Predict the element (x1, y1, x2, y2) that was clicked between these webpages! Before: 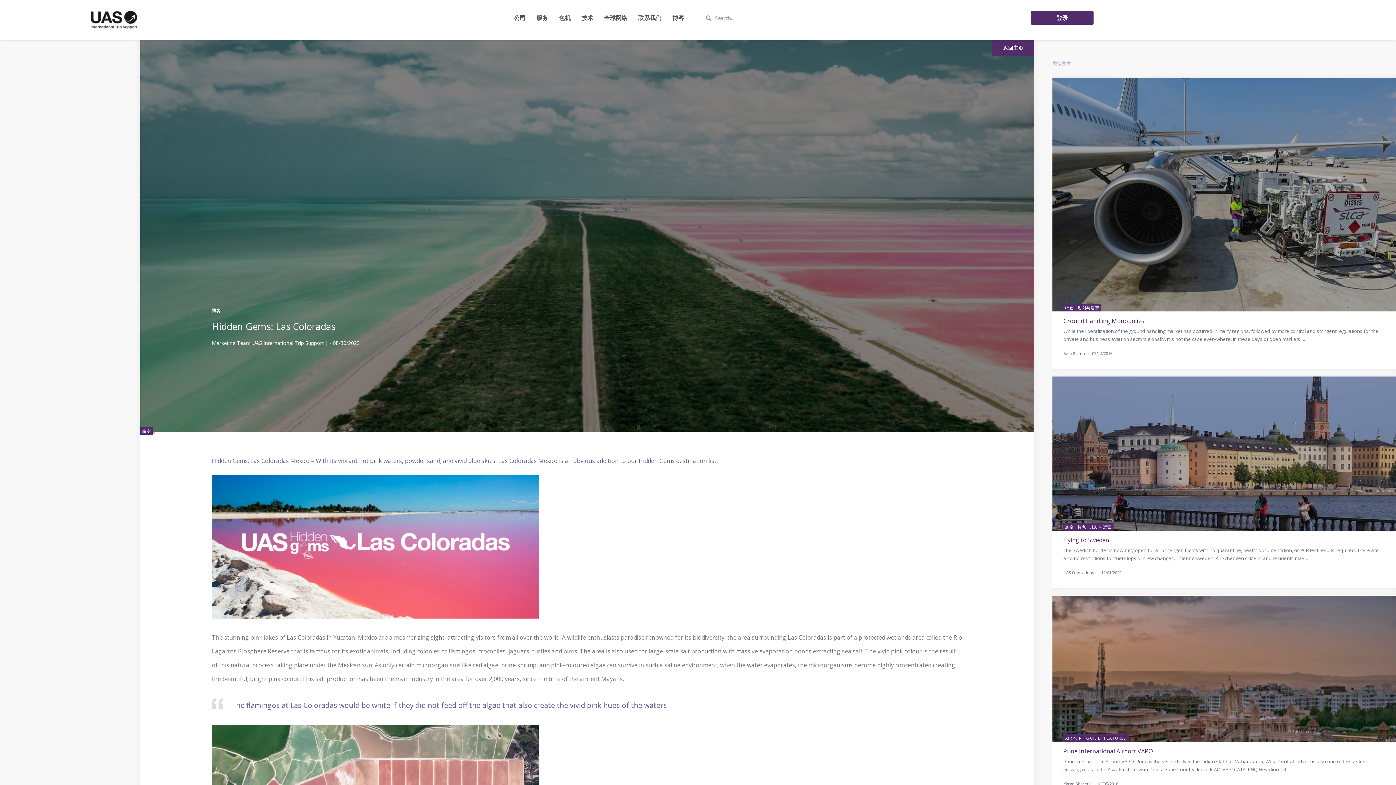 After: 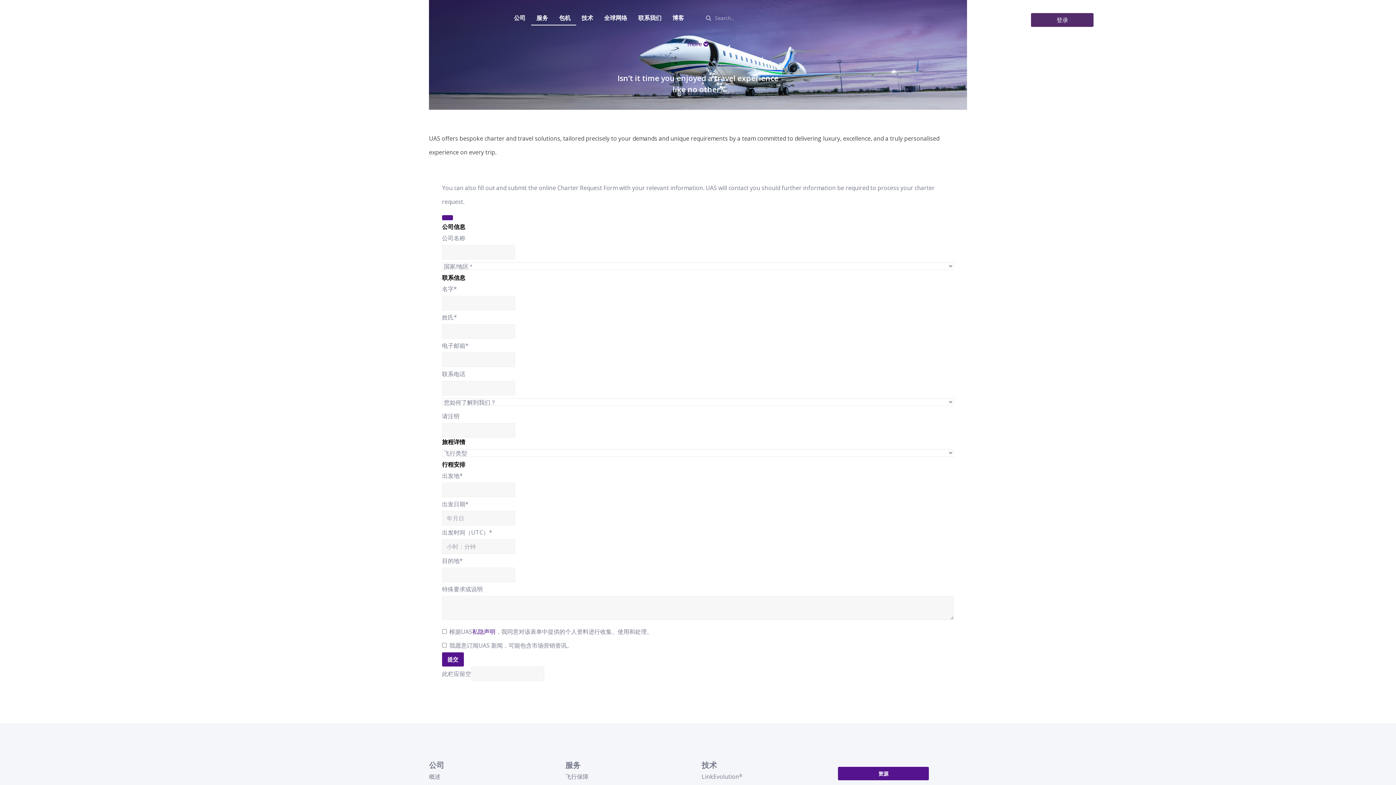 Action: label: 包机 bbox: (553, 10, 576, 24)